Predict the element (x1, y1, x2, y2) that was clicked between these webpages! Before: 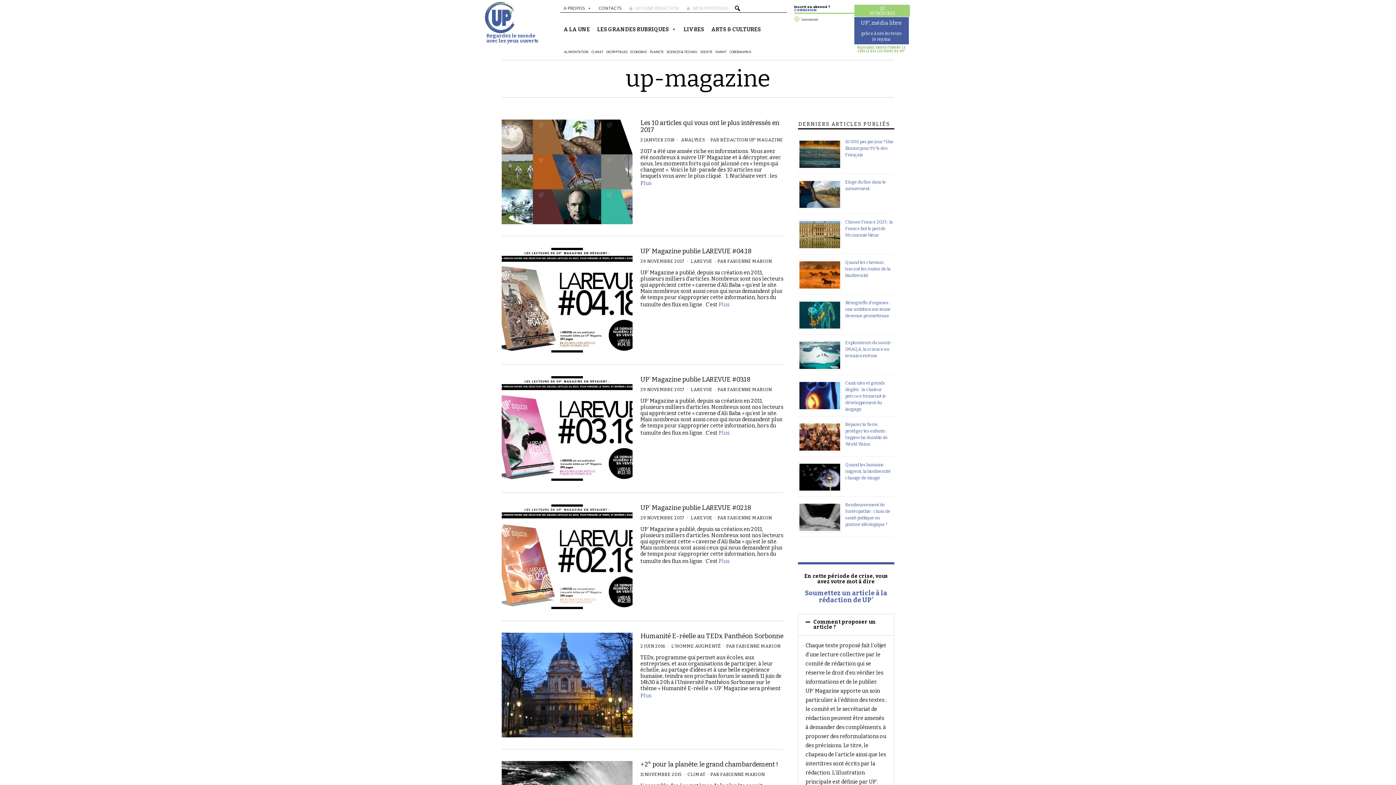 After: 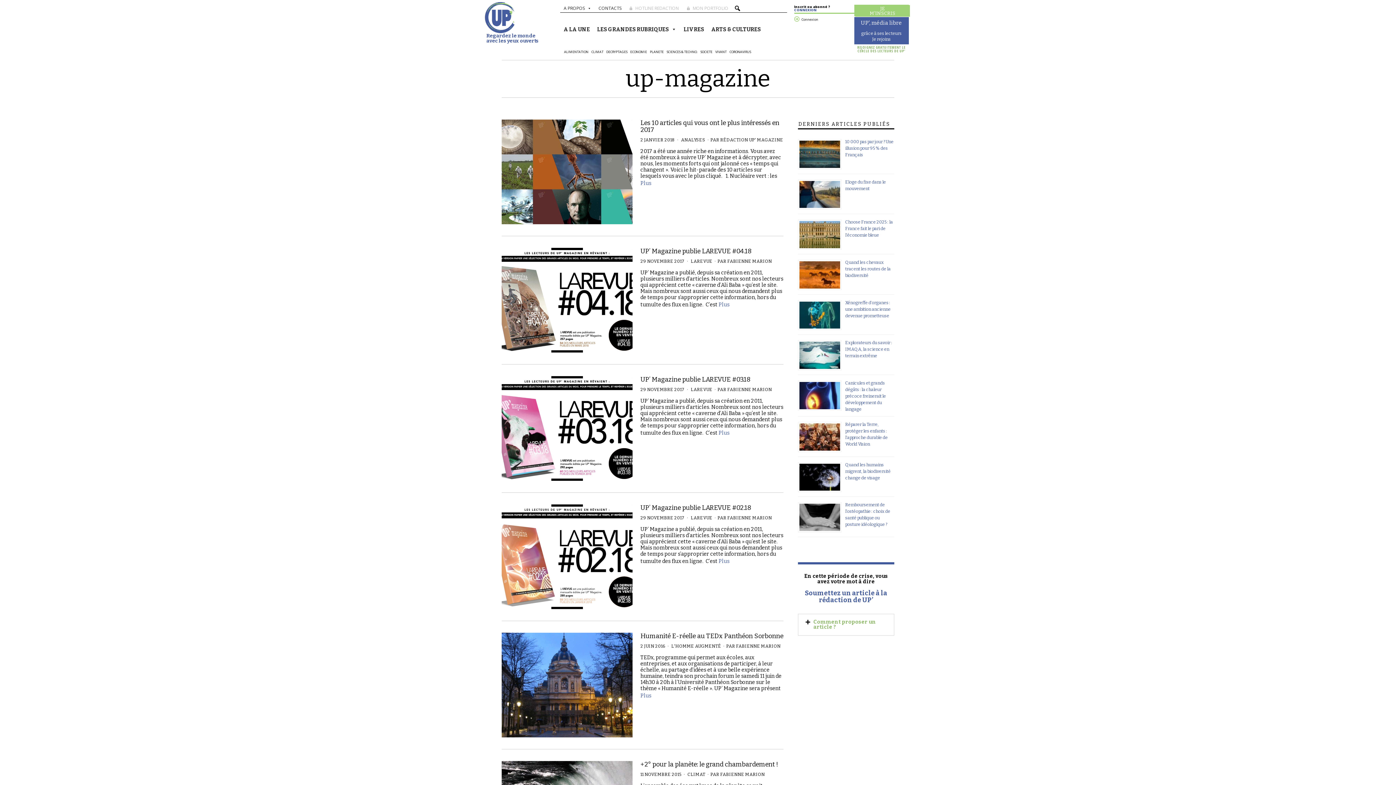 Action: bbox: (813, 619, 876, 630) label: Comment proposer un article ?